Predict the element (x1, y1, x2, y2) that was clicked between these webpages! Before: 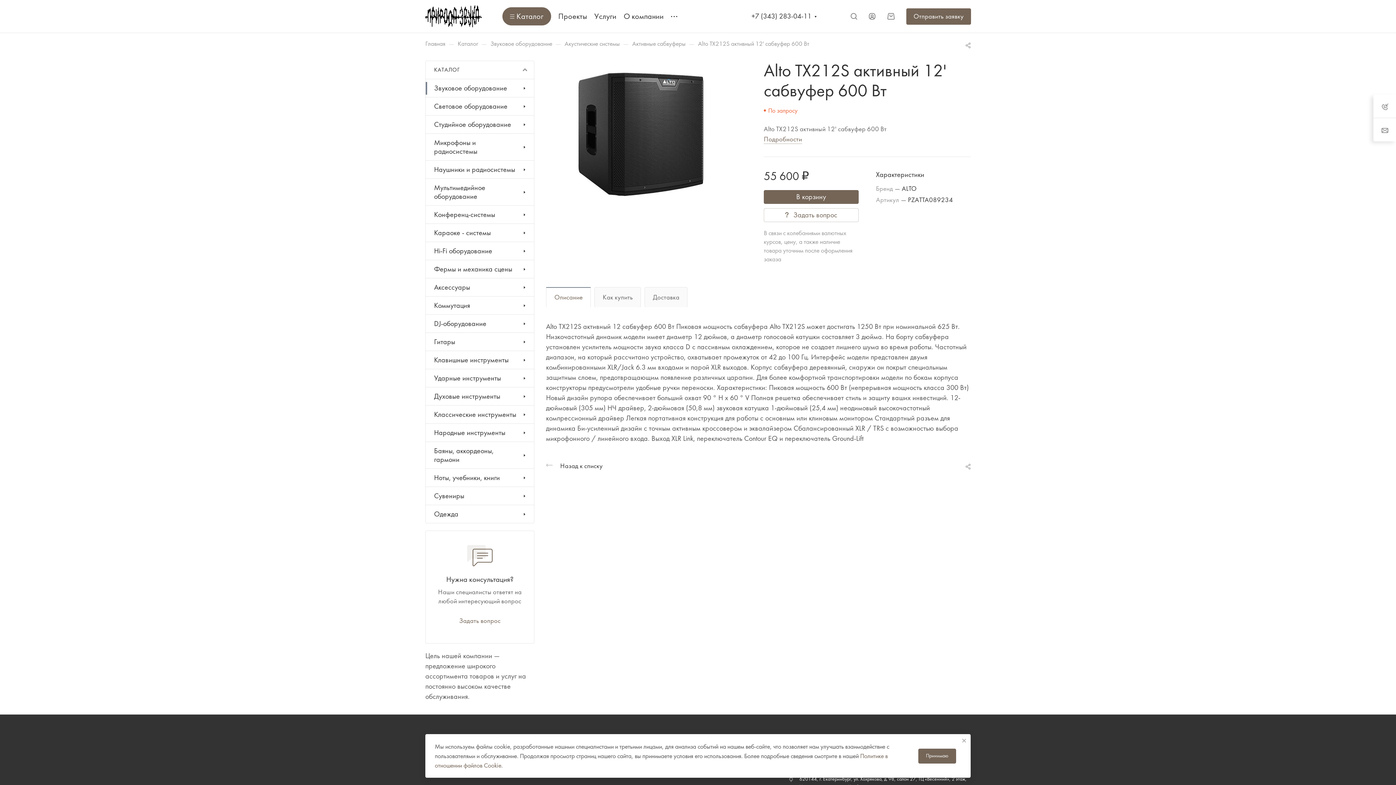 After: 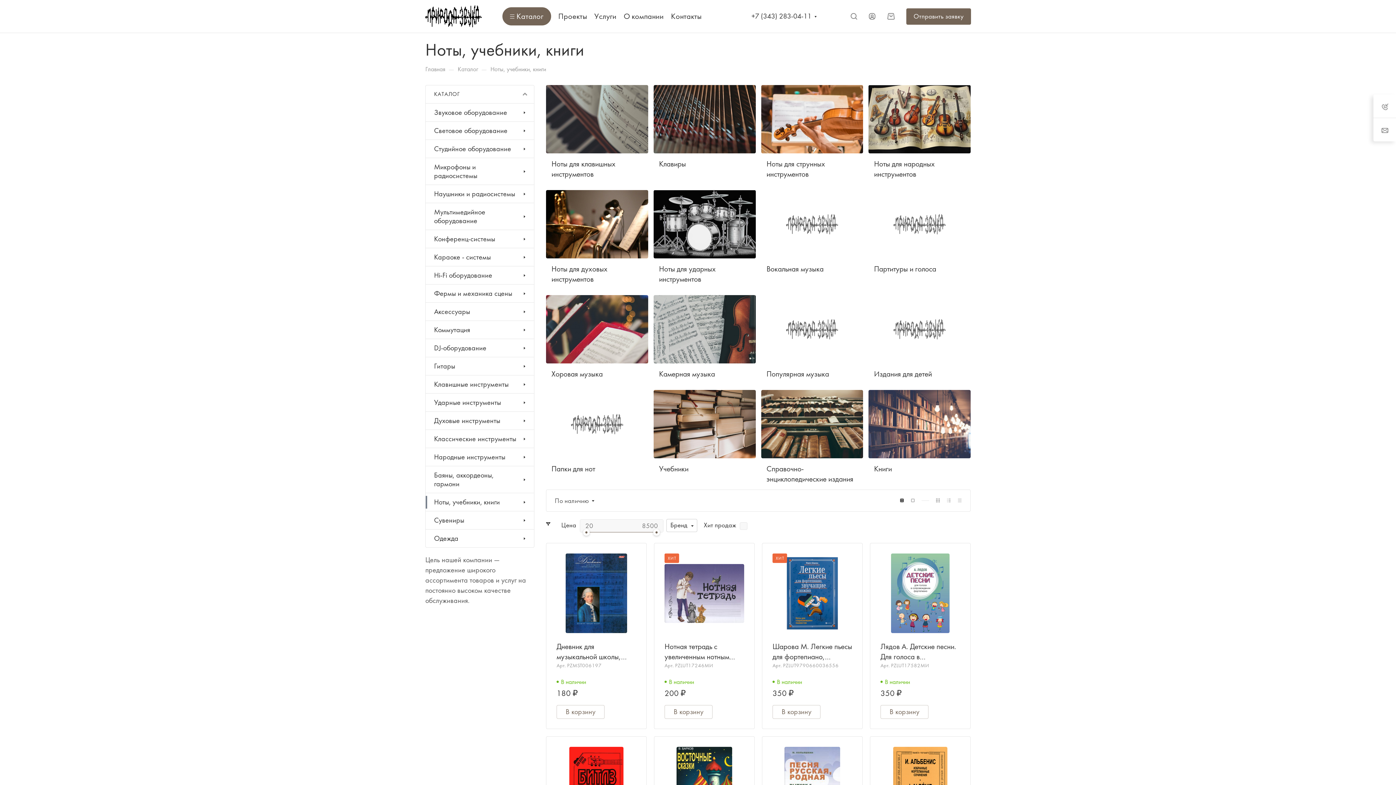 Action: label: Ноты, учебники, книги bbox: (425, 469, 534, 486)